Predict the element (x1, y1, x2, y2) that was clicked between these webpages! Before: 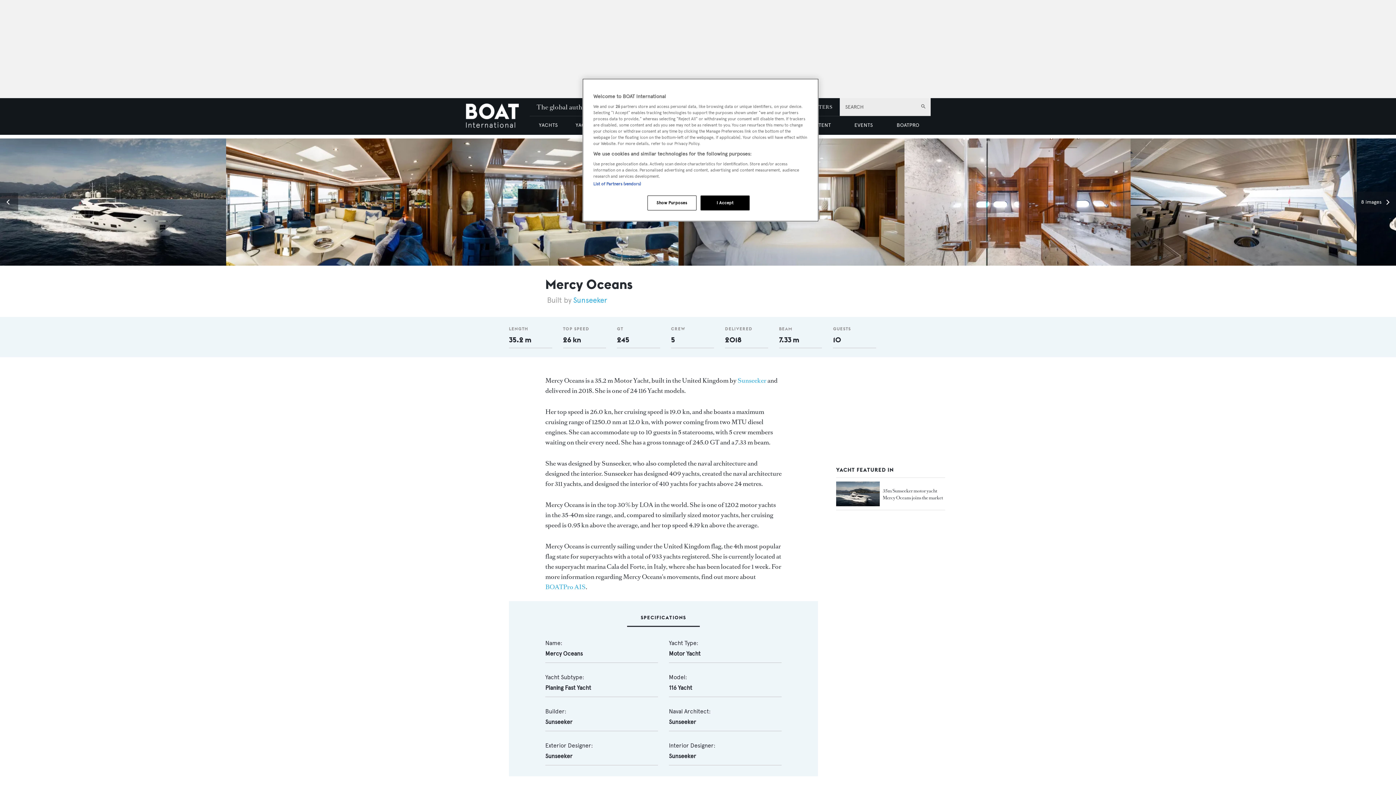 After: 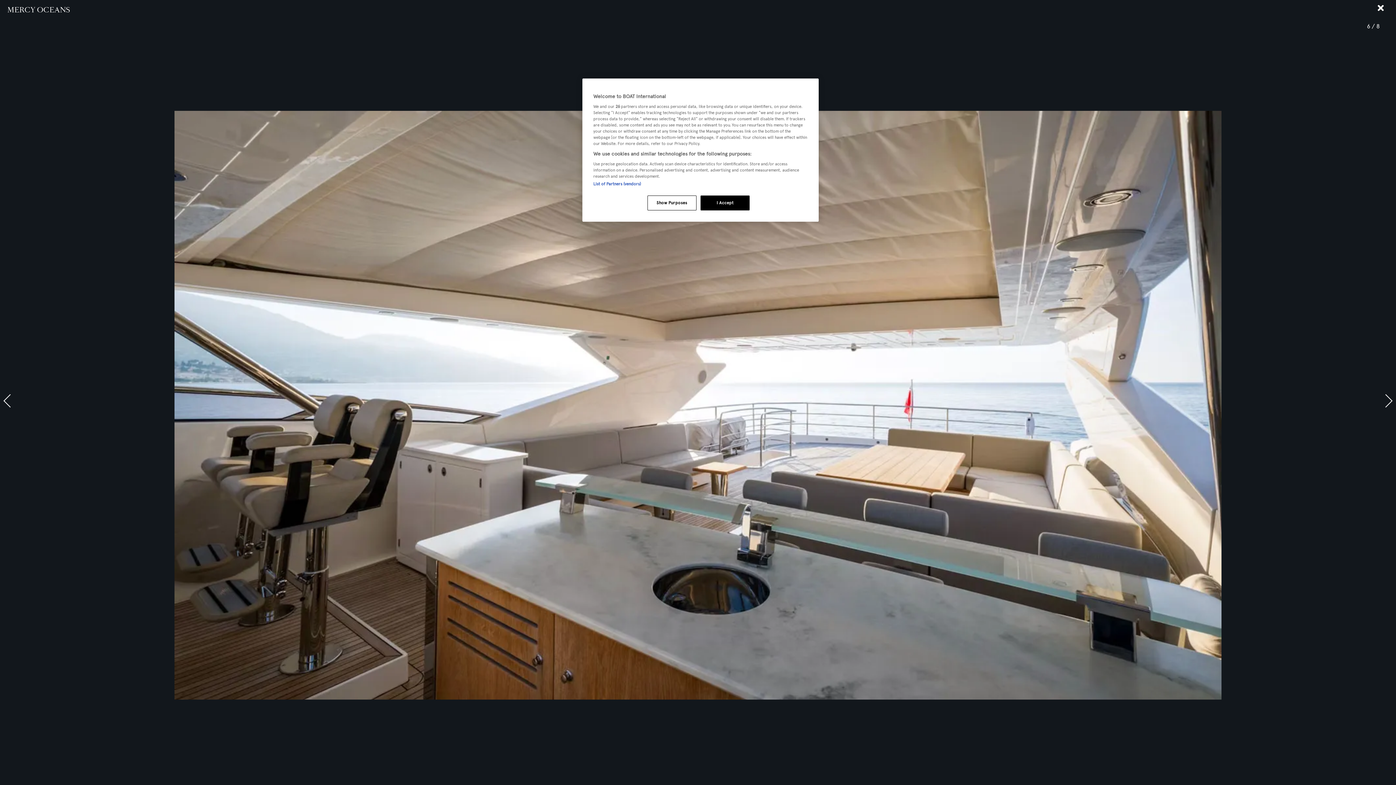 Action: bbox: (1130, 138, 1357, 265) label: View Image